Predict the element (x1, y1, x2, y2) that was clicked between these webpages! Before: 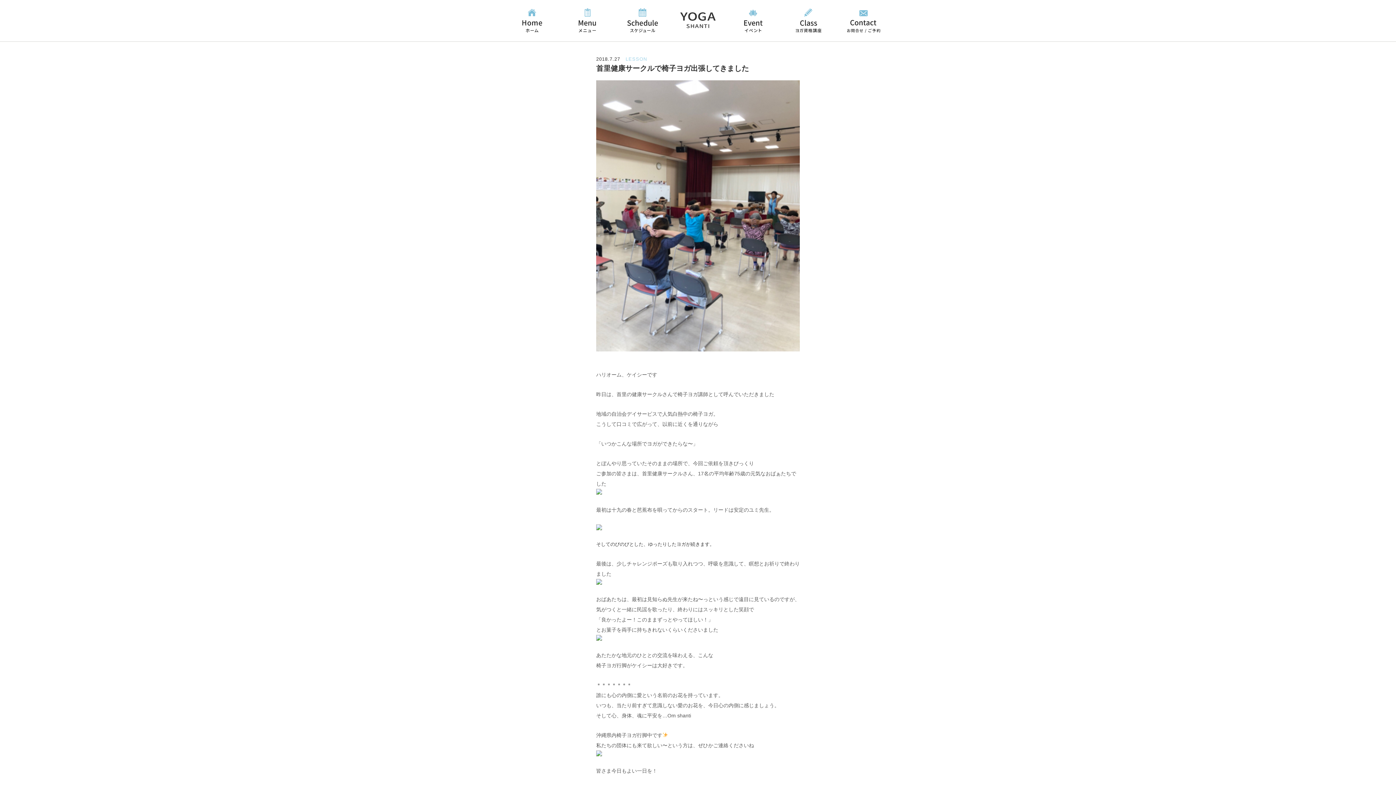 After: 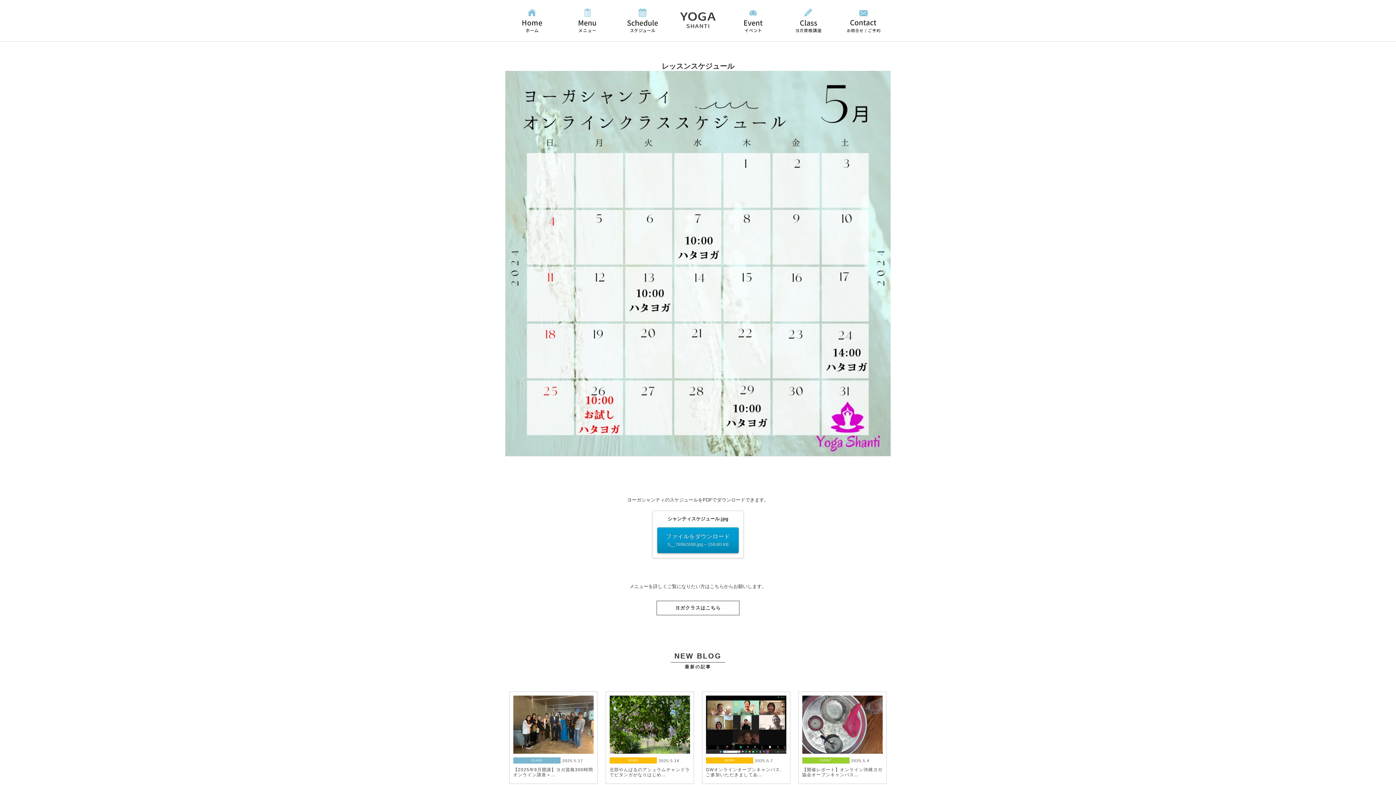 Action: label: スケジュール bbox: (616, 5, 669, 34)